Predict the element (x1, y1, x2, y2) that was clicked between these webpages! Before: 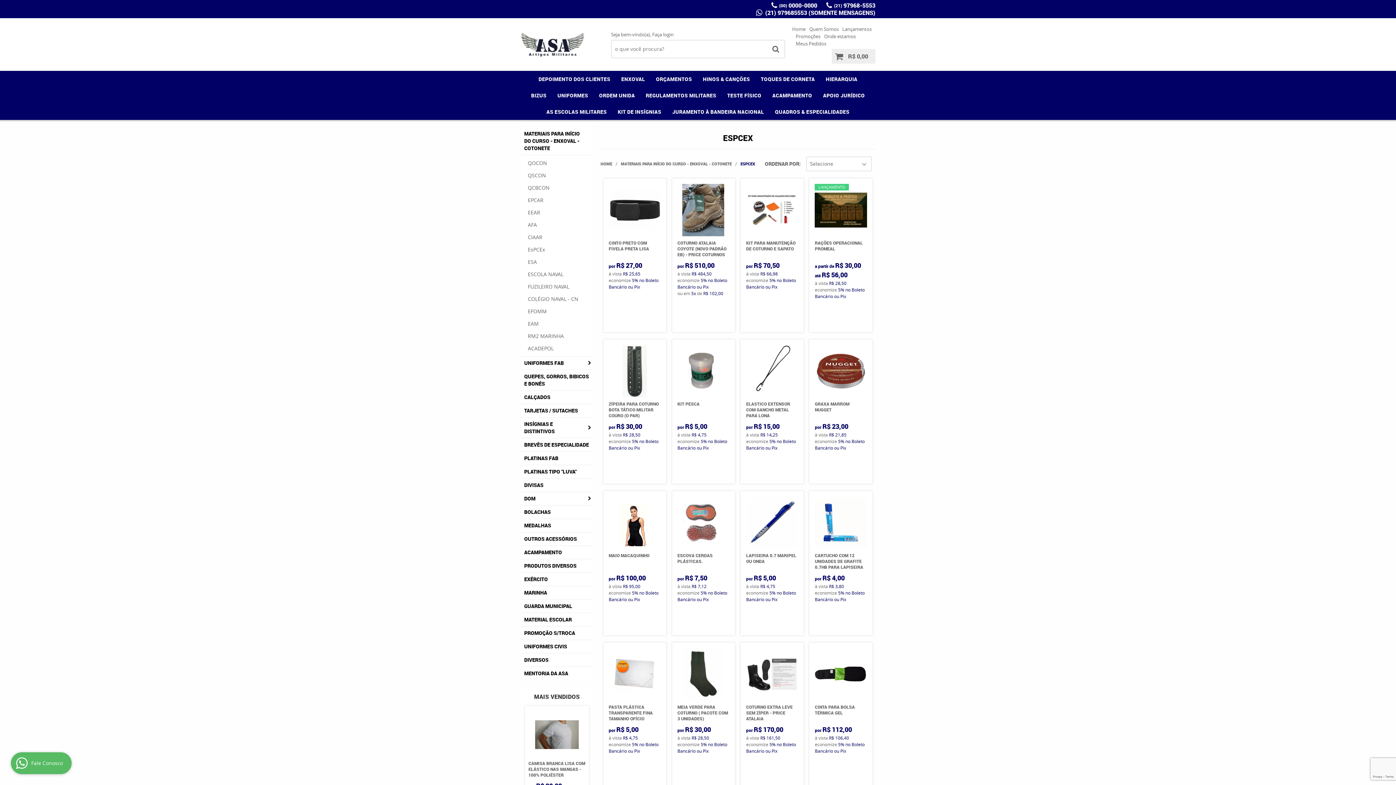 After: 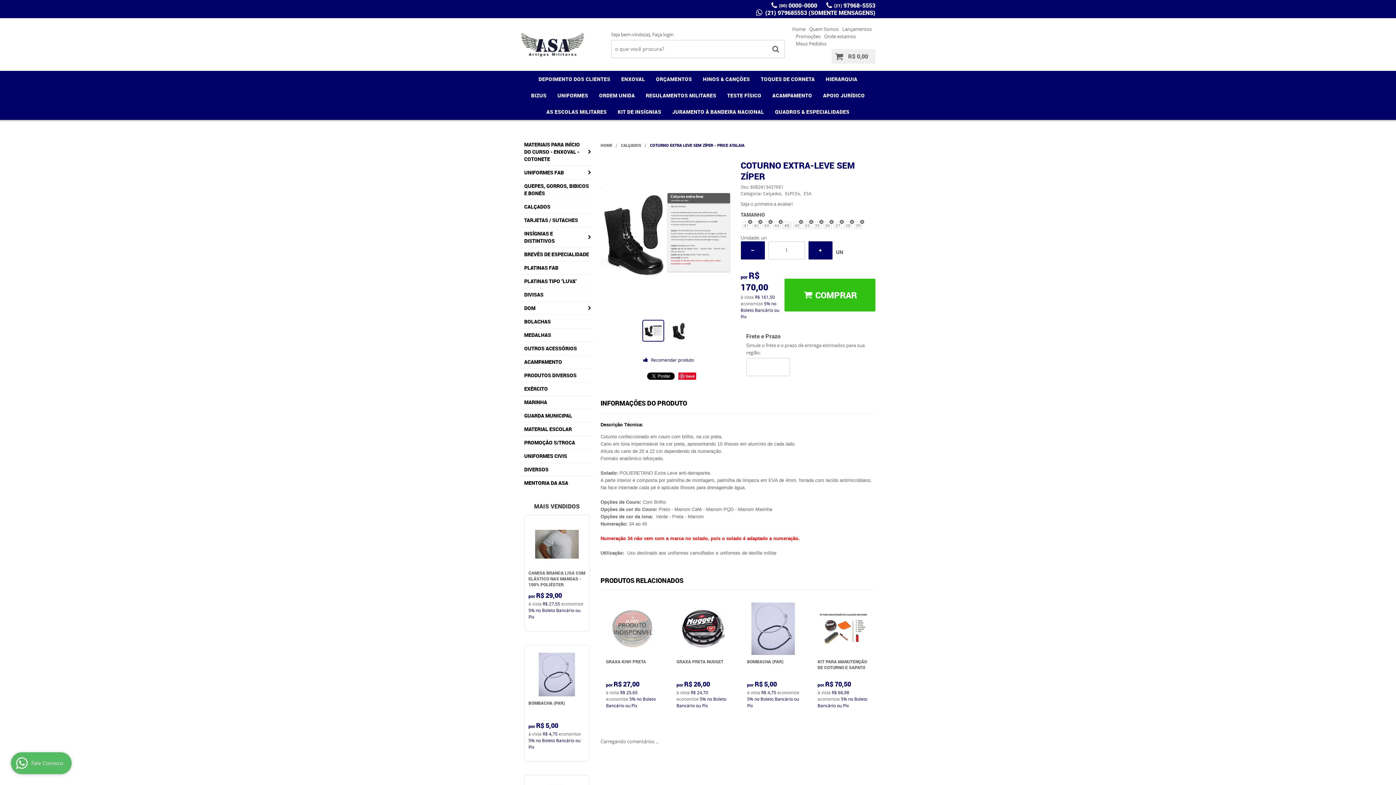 Action: bbox: (746, 704, 798, 721) label: COTURNO EXTRA LEVE SEM ZÍPER - PRICE ATALAIA